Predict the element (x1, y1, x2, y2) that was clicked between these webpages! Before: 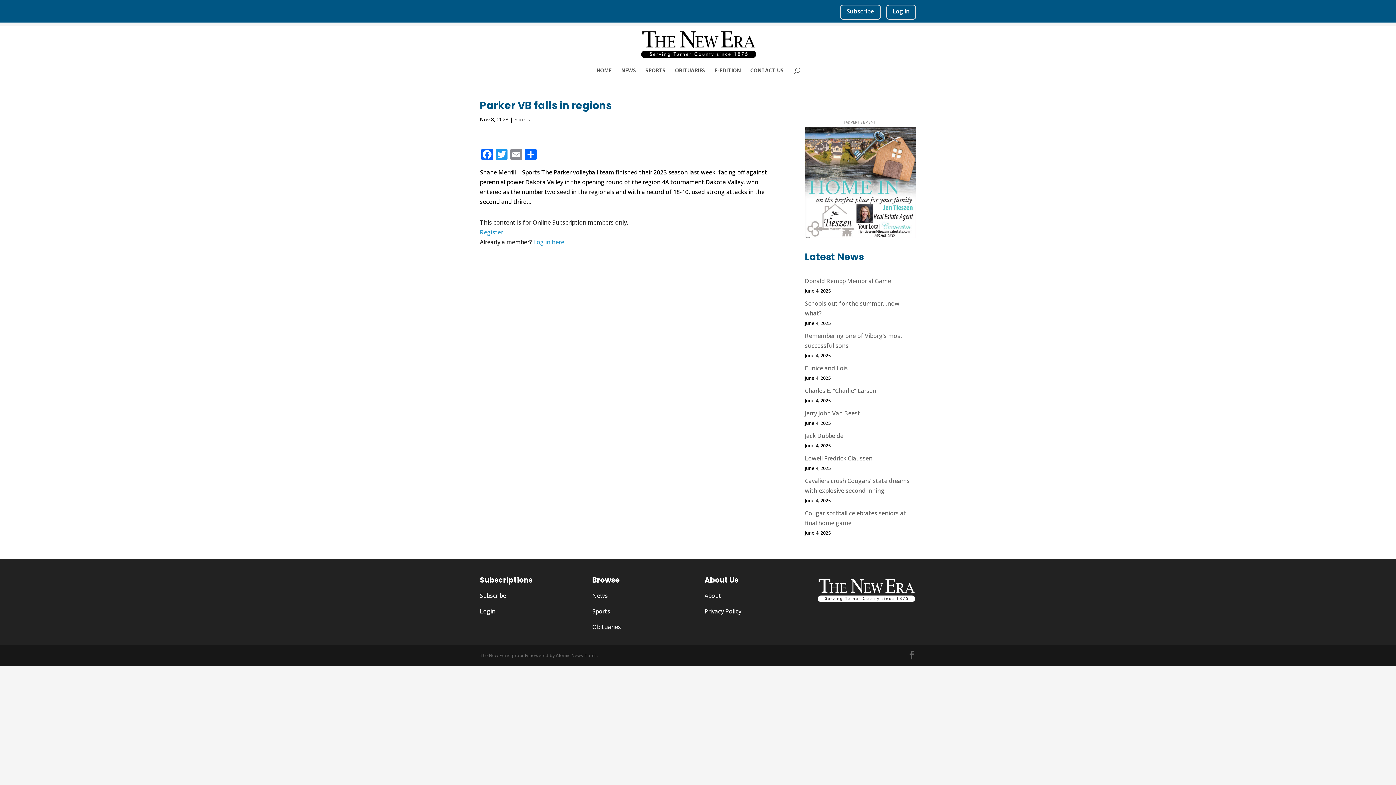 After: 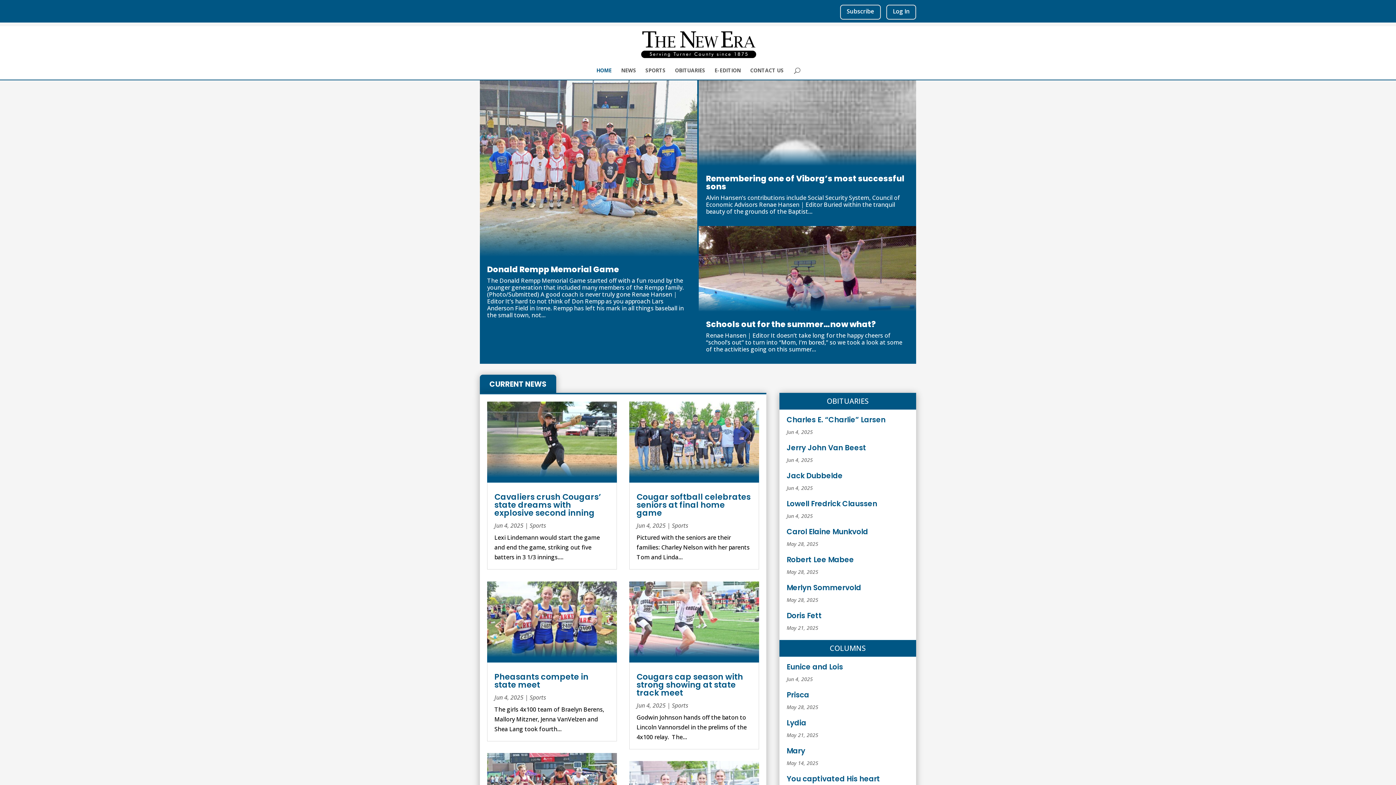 Action: bbox: (817, 576, 916, 604)